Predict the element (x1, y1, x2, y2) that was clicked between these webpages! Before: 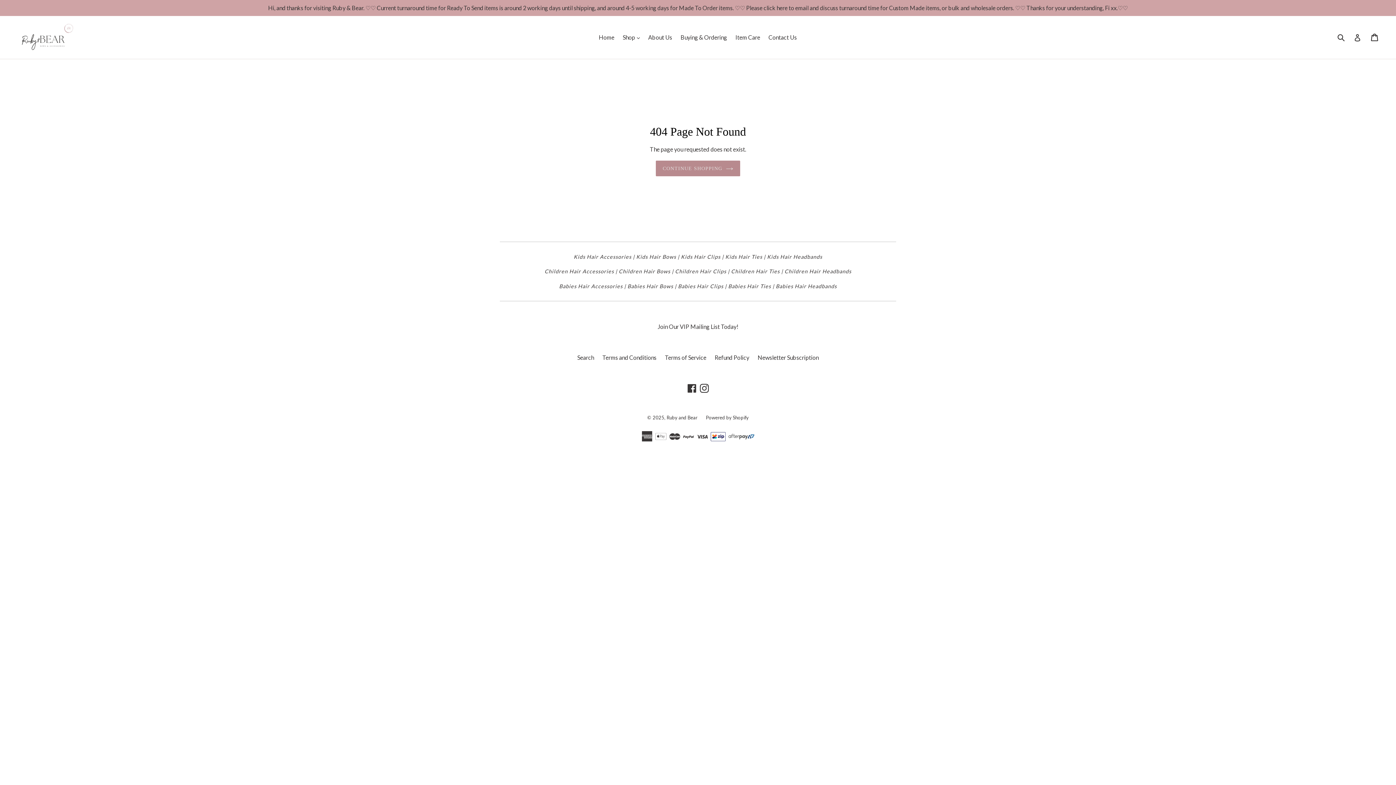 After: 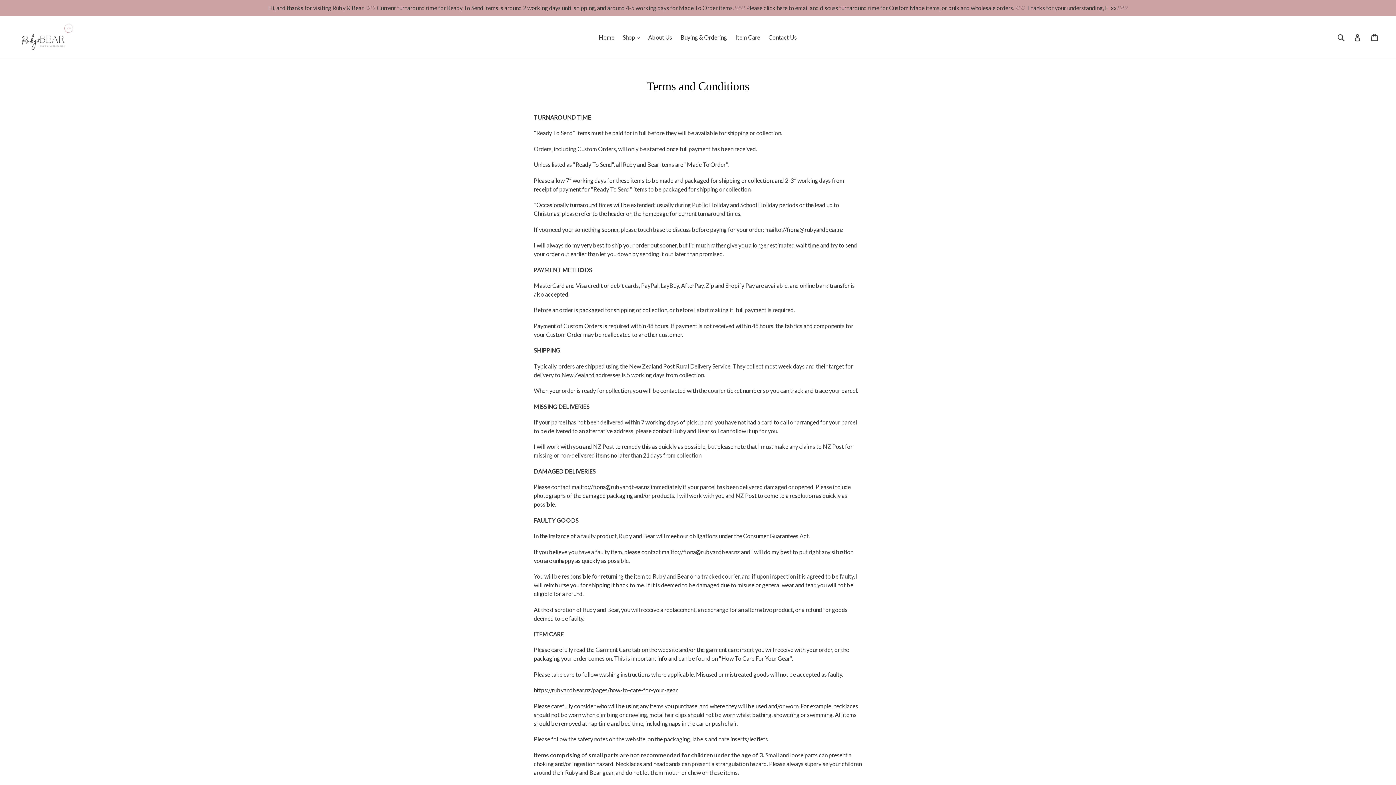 Action: bbox: (602, 354, 656, 361) label: Terms and Conditions